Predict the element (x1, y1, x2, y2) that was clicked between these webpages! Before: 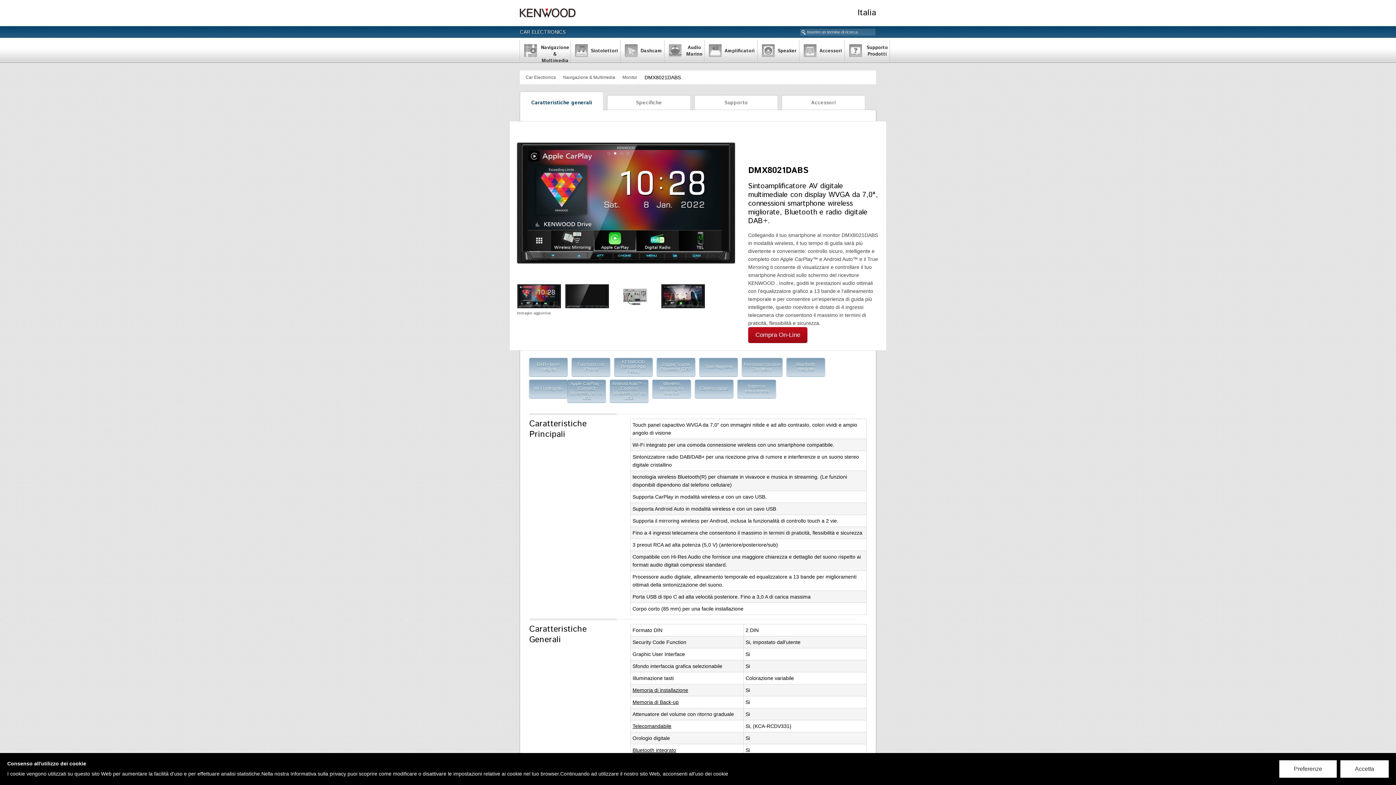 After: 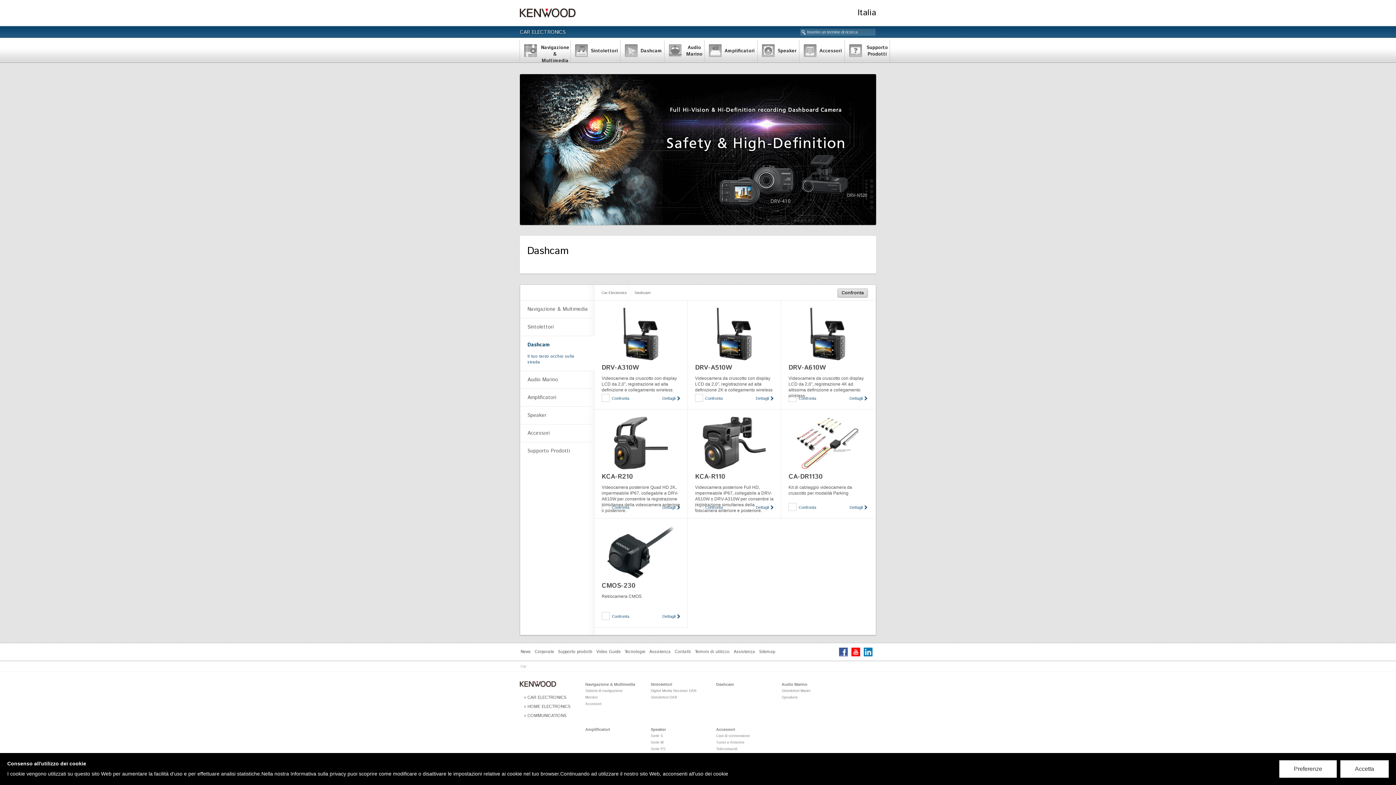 Action: bbox: (620, 40, 664, 62) label: Dashcam
Dashcam